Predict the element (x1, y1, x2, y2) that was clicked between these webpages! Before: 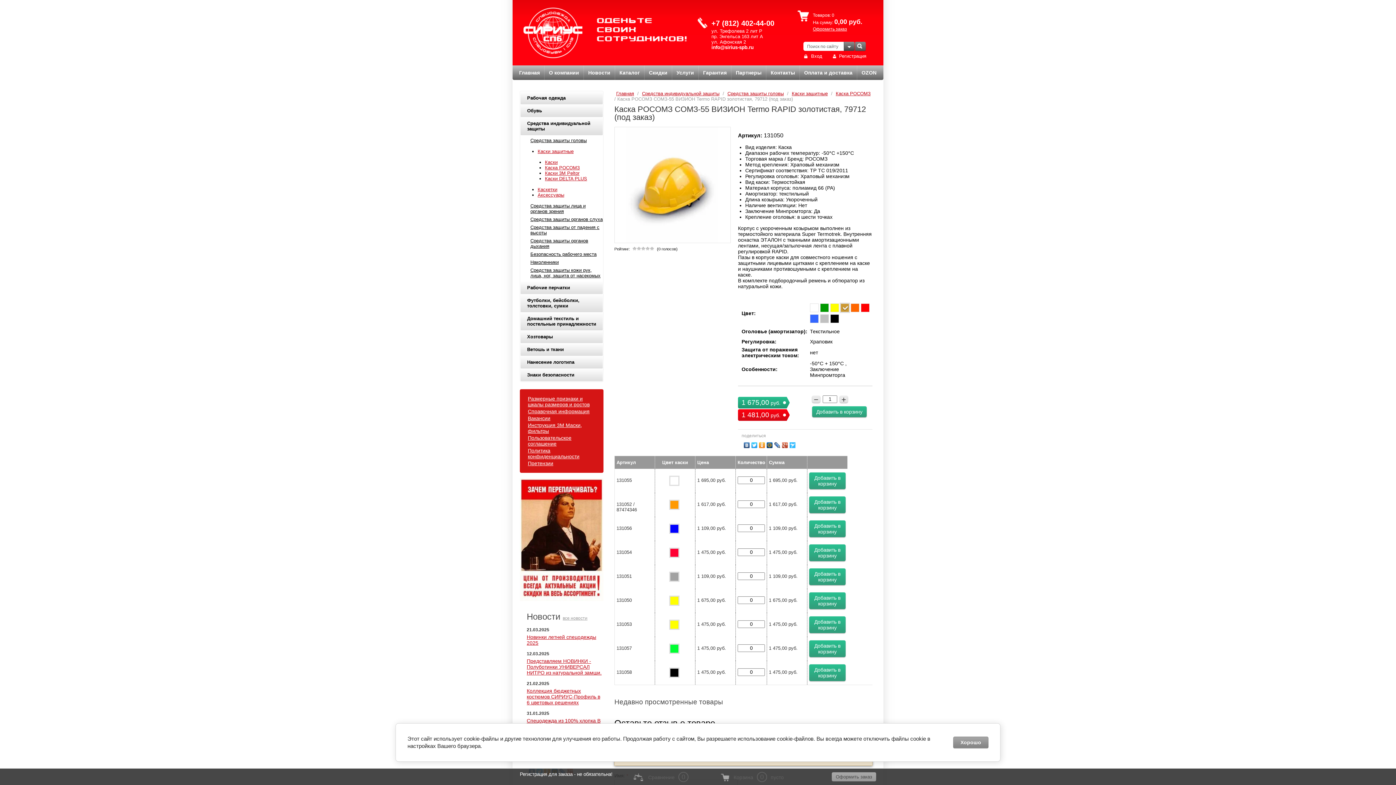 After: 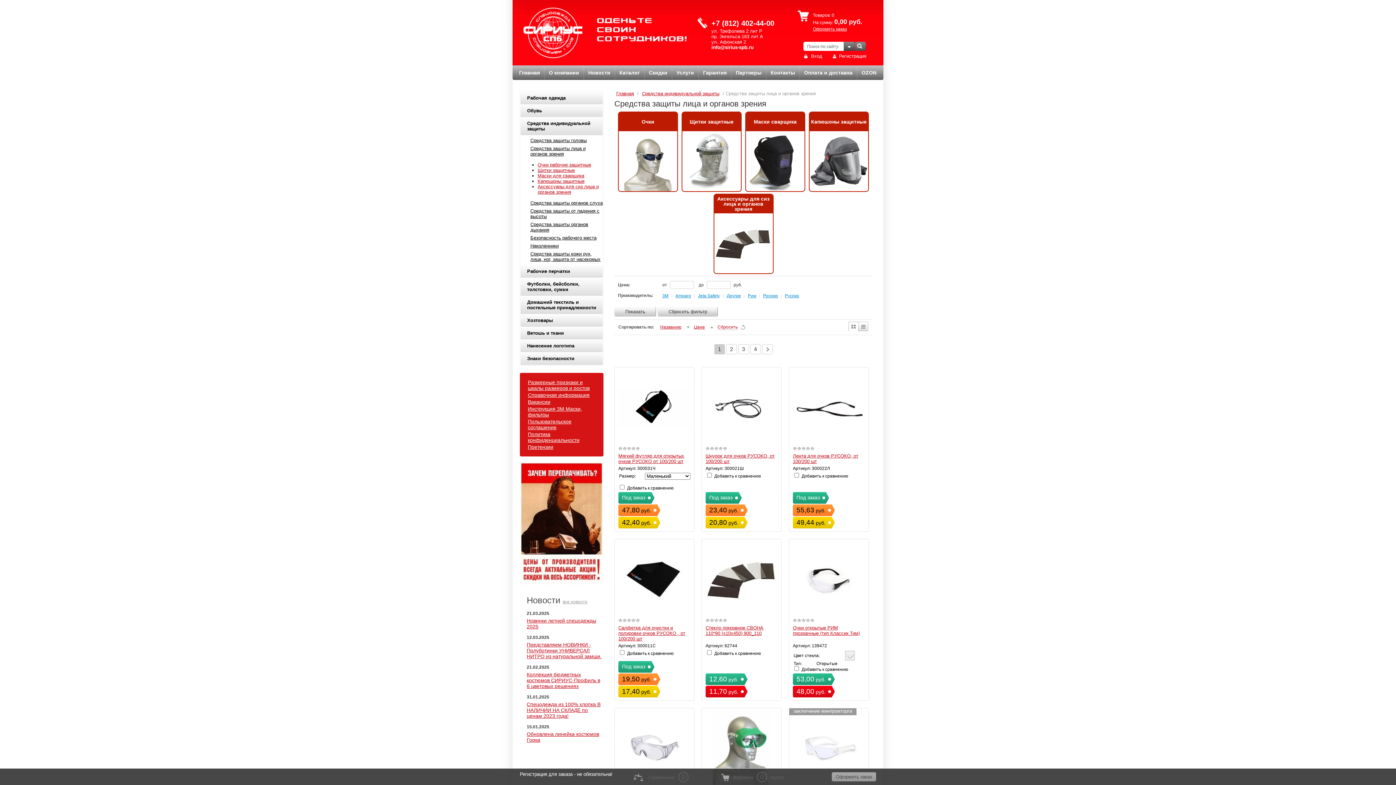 Action: label: Средства защиты лица и органов зрения bbox: (530, 203, 602, 214)